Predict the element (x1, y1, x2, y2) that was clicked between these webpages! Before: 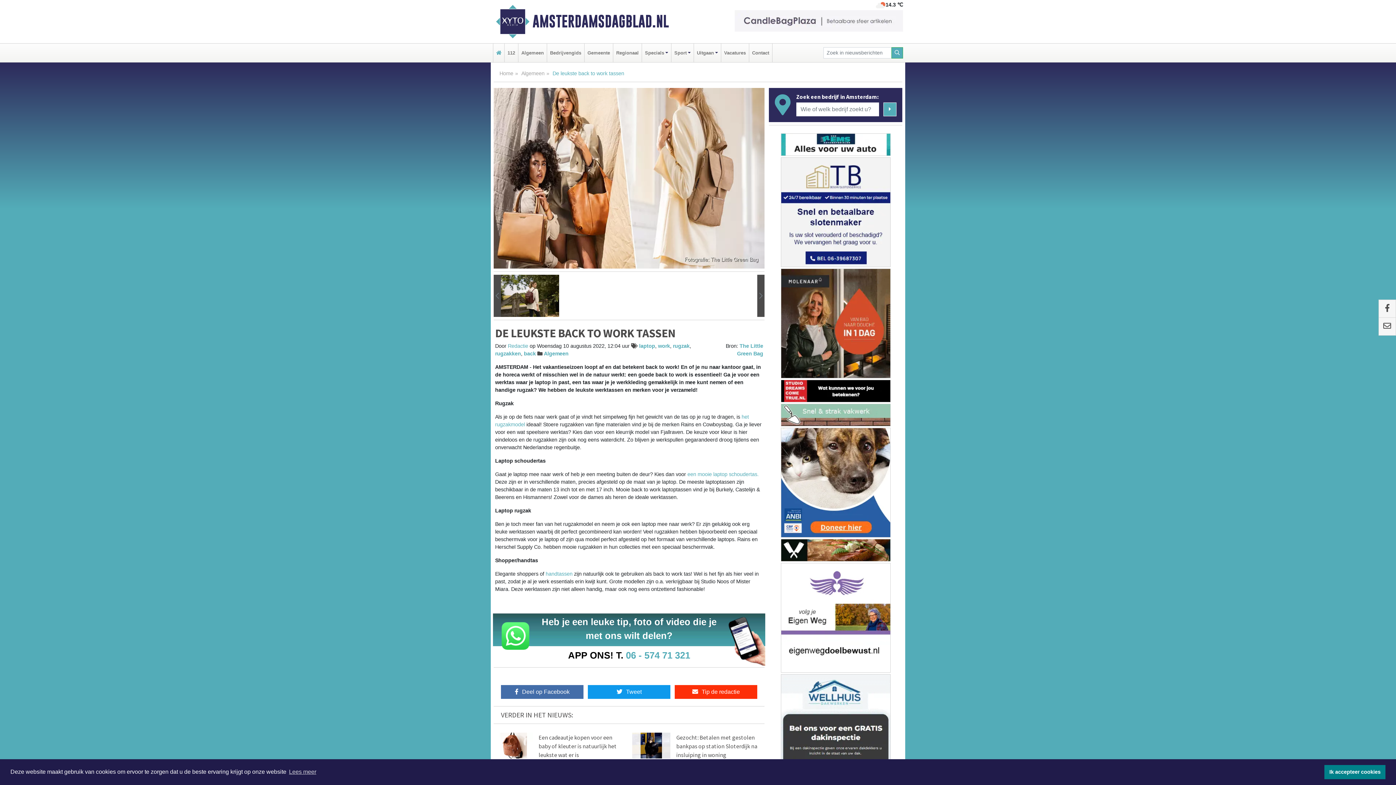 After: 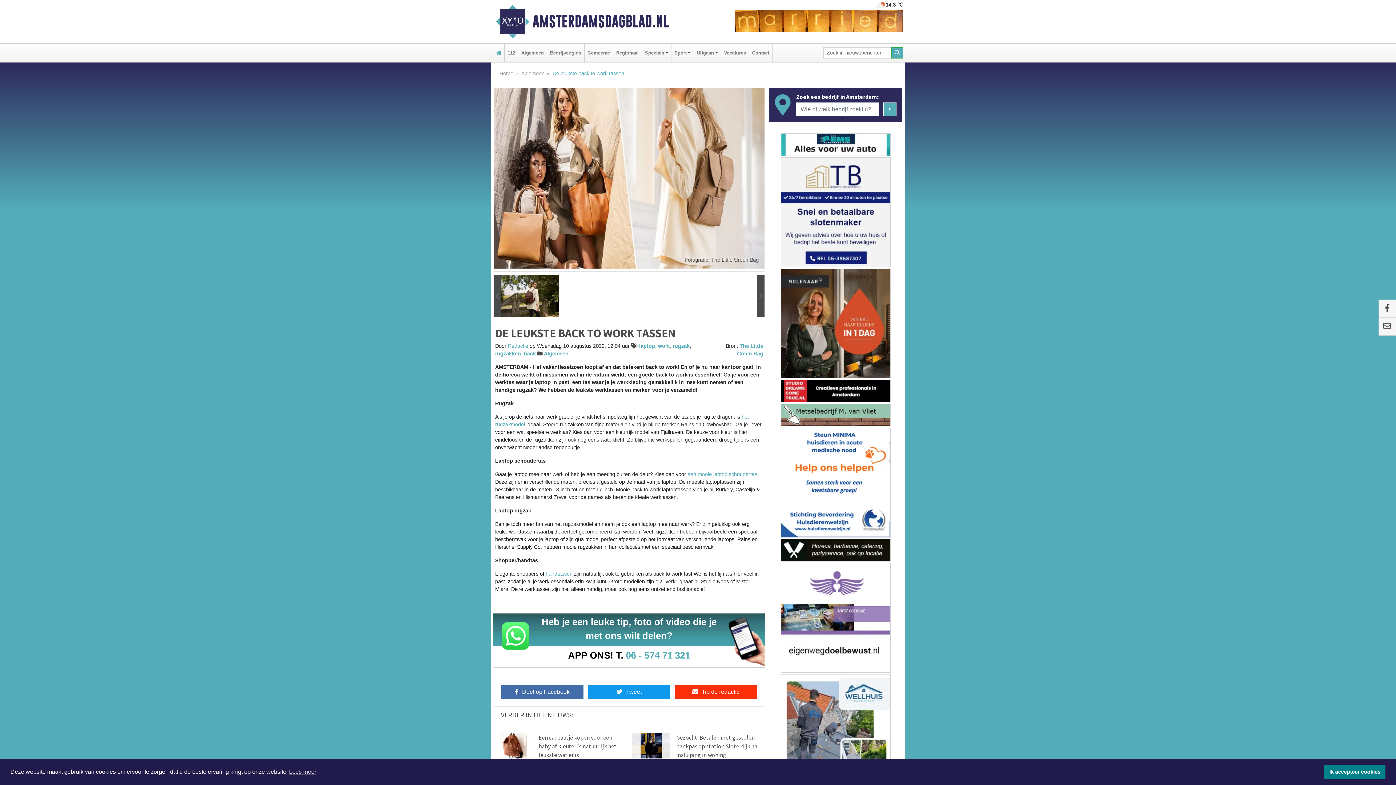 Action: bbox: (780, 133, 890, 155)